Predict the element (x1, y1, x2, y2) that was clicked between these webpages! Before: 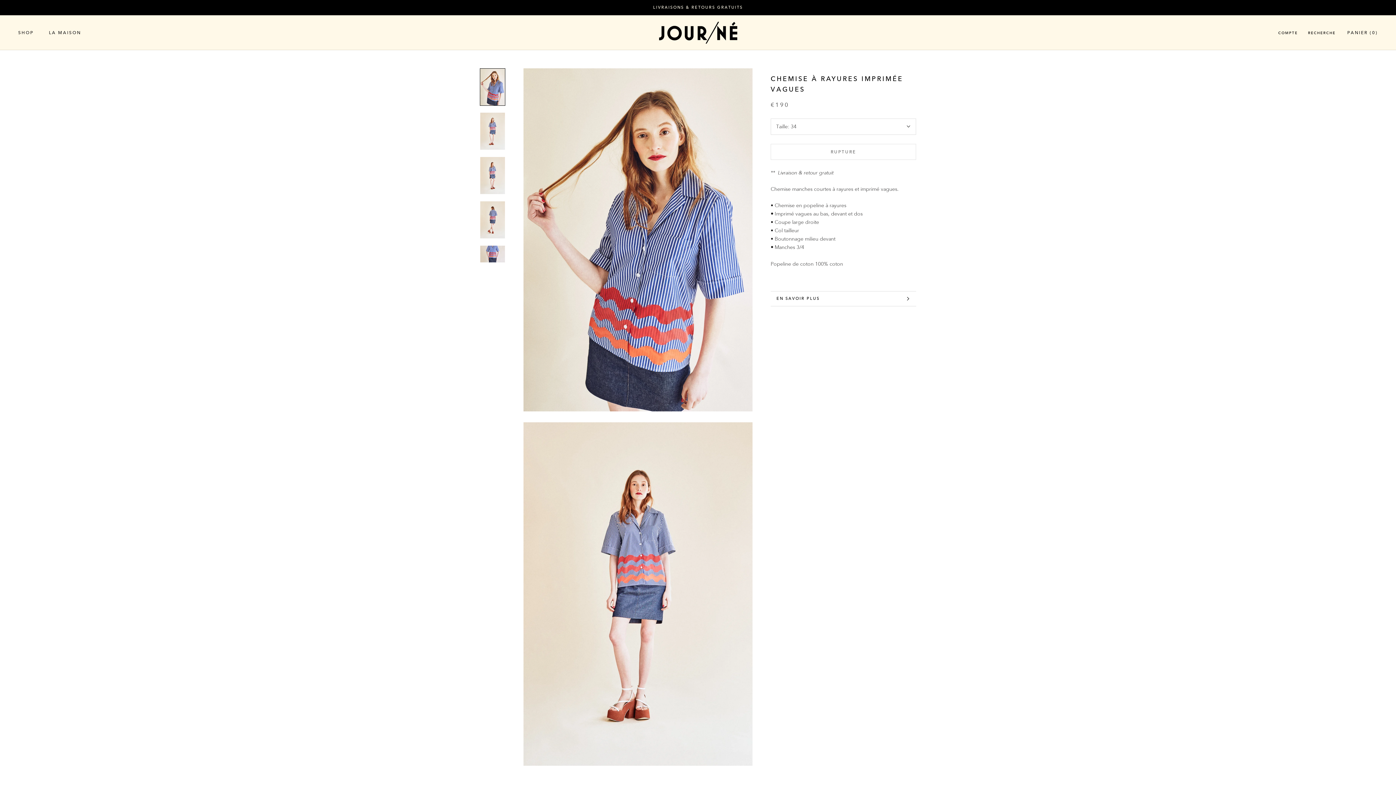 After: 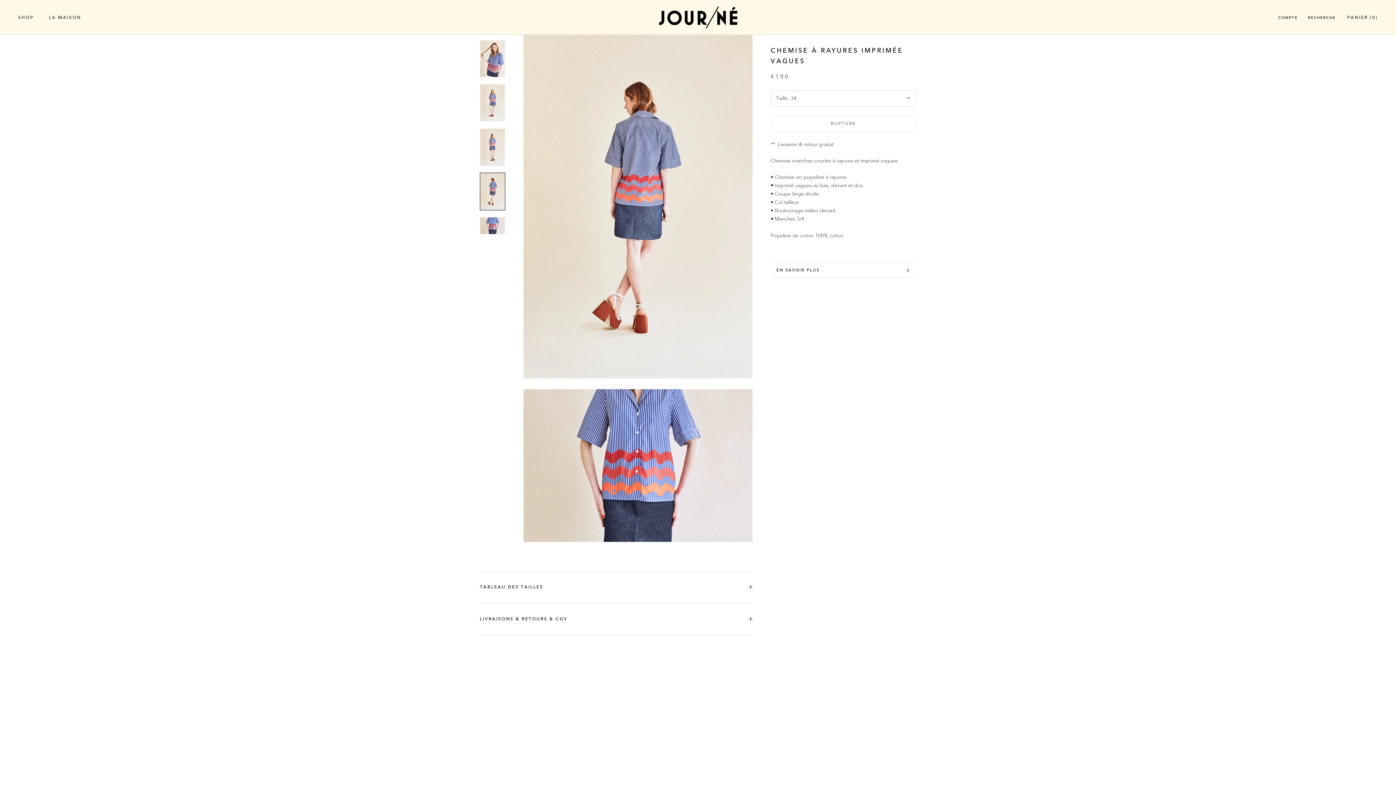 Action: bbox: (480, 201, 505, 239)